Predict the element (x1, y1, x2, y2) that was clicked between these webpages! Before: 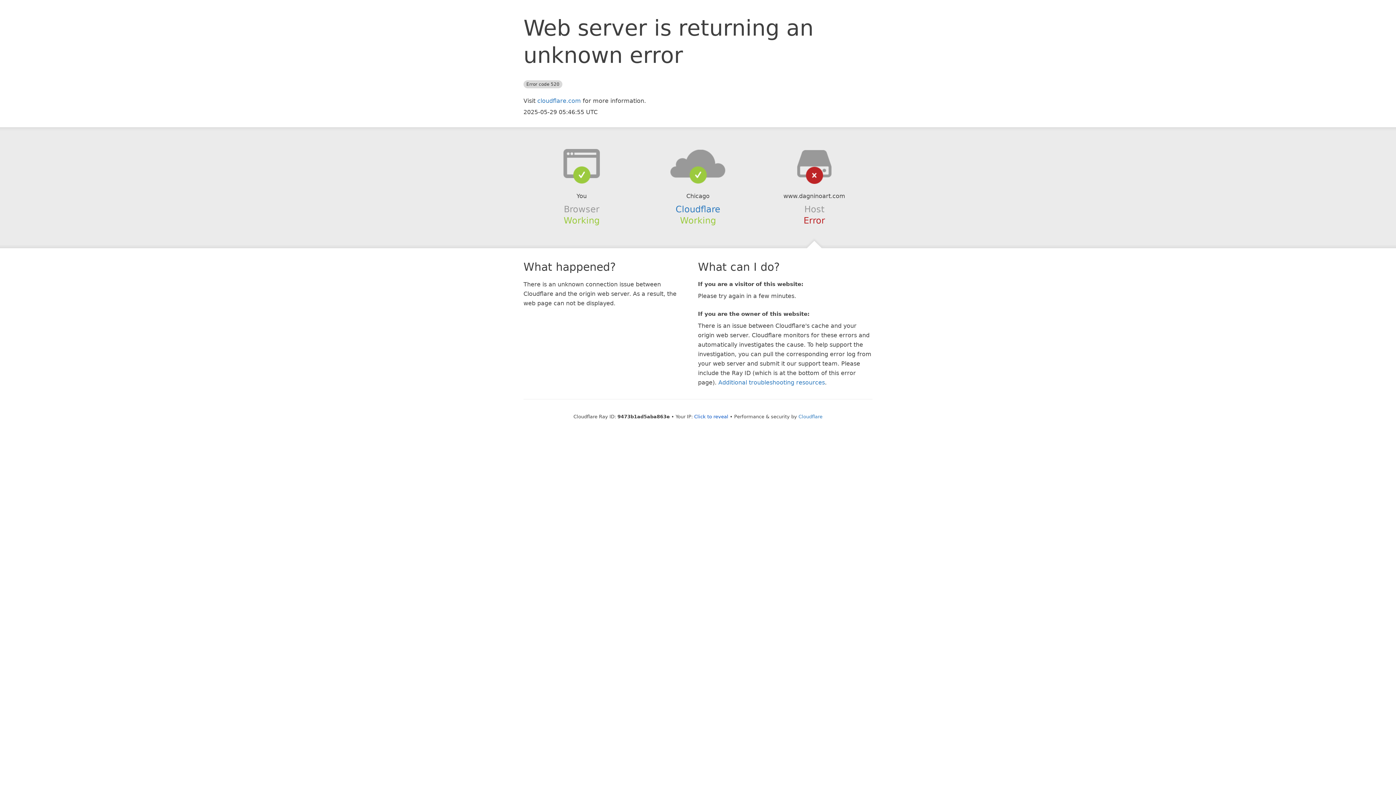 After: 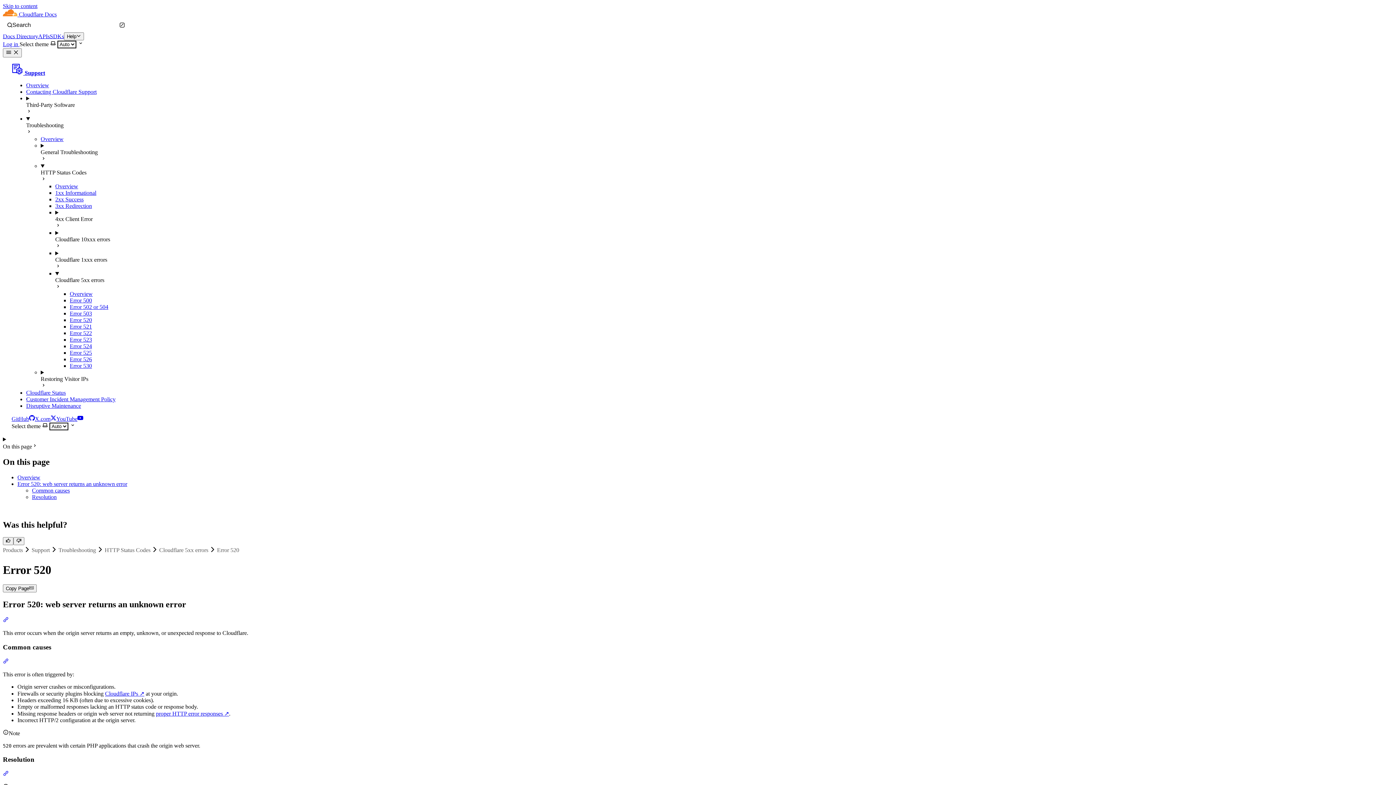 Action: bbox: (718, 379, 825, 386) label: Additional troubleshooting resources